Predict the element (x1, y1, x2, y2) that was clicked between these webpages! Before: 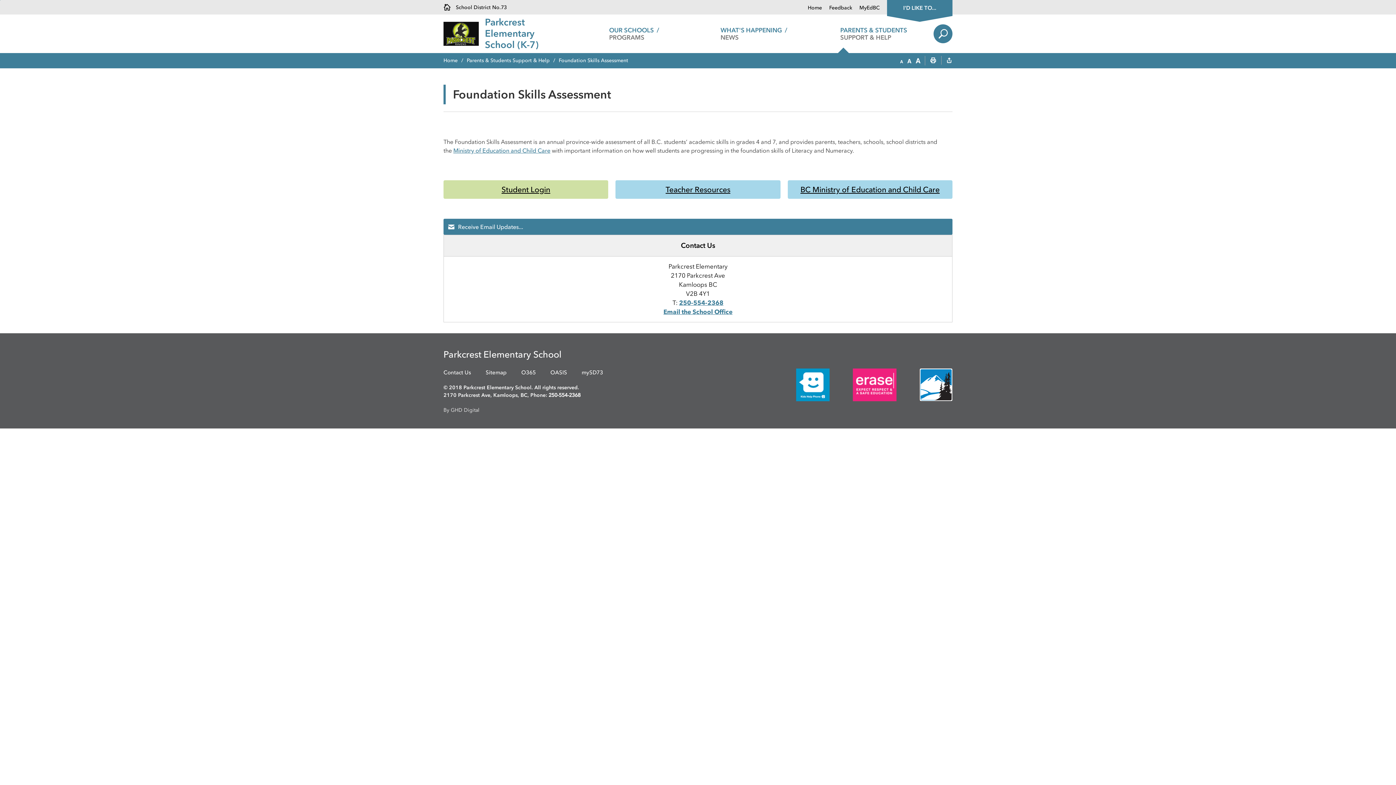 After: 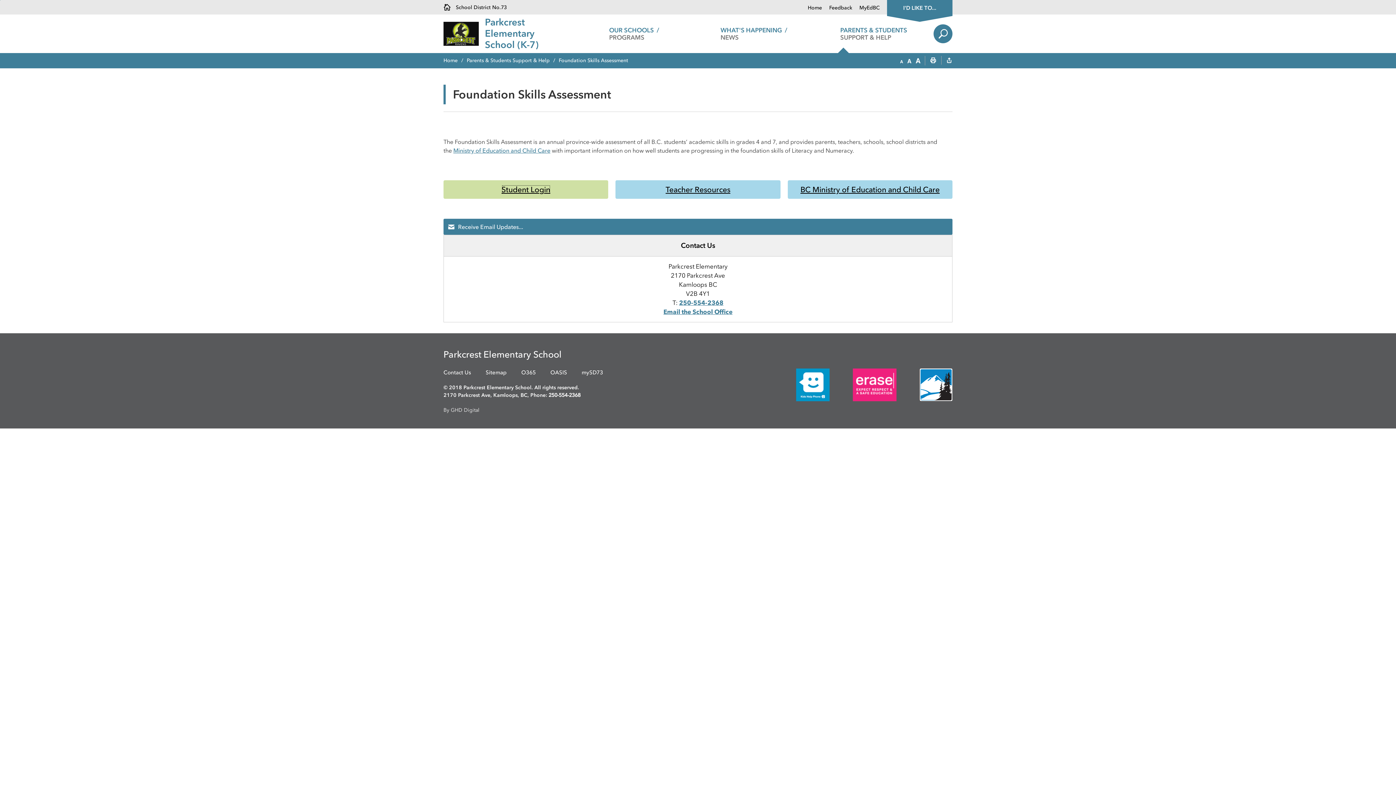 Action: label: Student Login opens in new window bbox: (501, 184, 550, 194)